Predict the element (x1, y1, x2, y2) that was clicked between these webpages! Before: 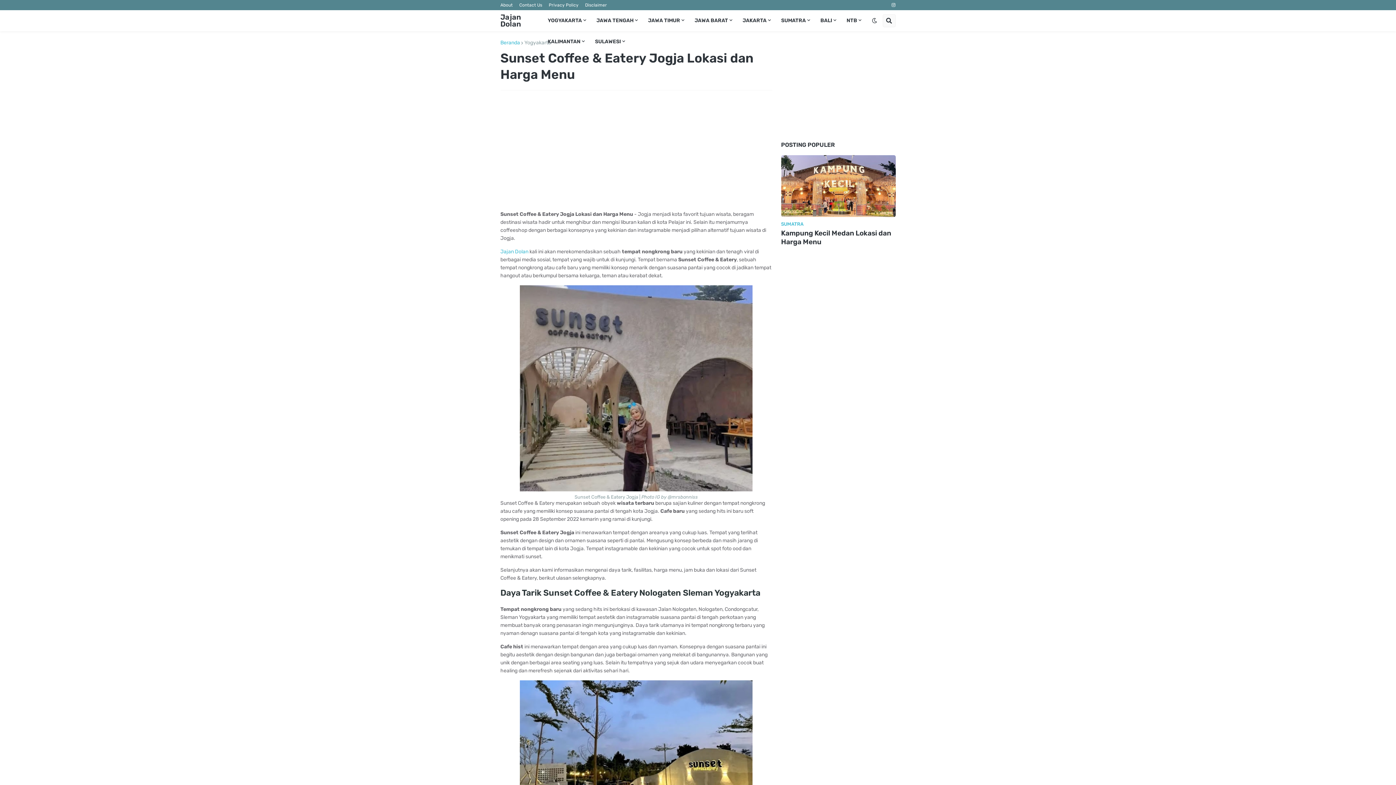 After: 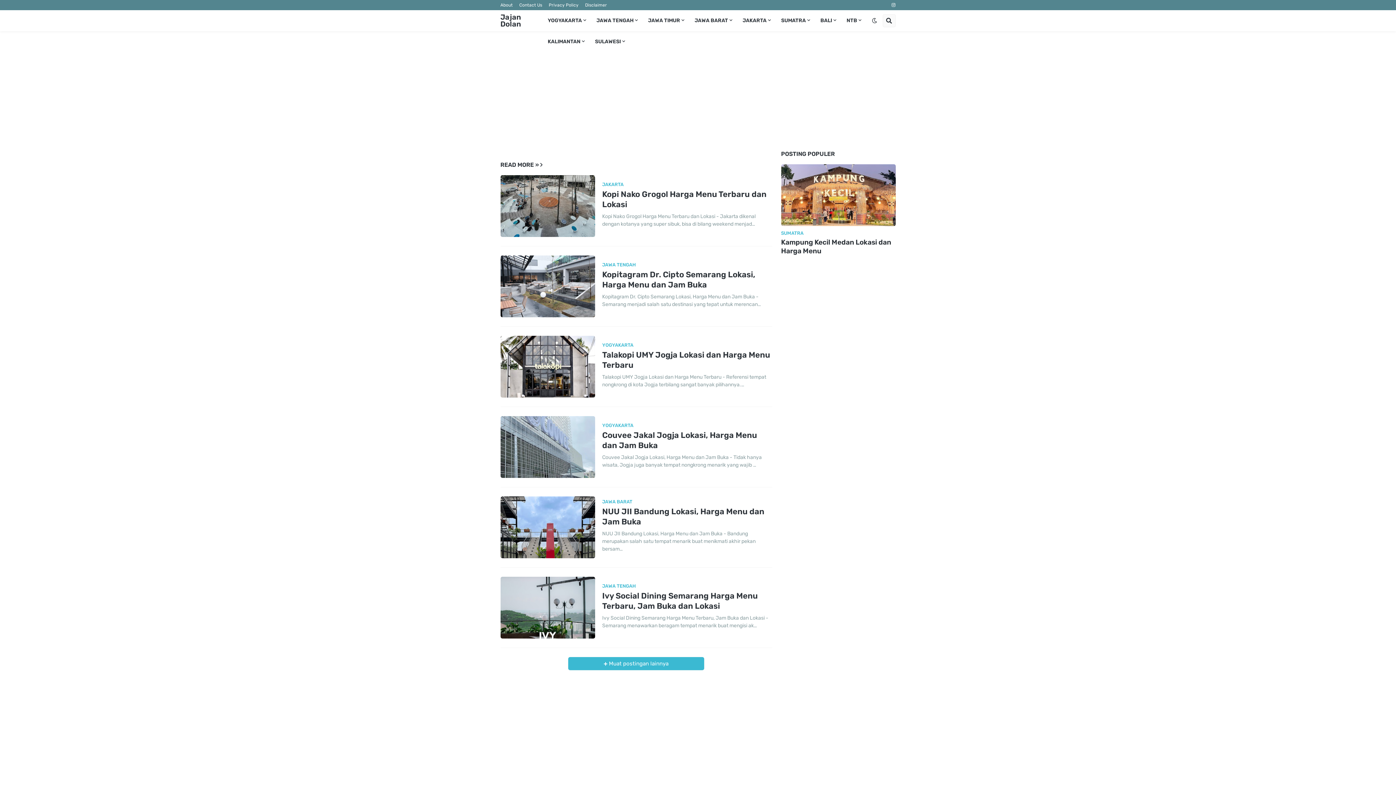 Action: bbox: (500, 12, 521, 28) label: Jajan Dolan